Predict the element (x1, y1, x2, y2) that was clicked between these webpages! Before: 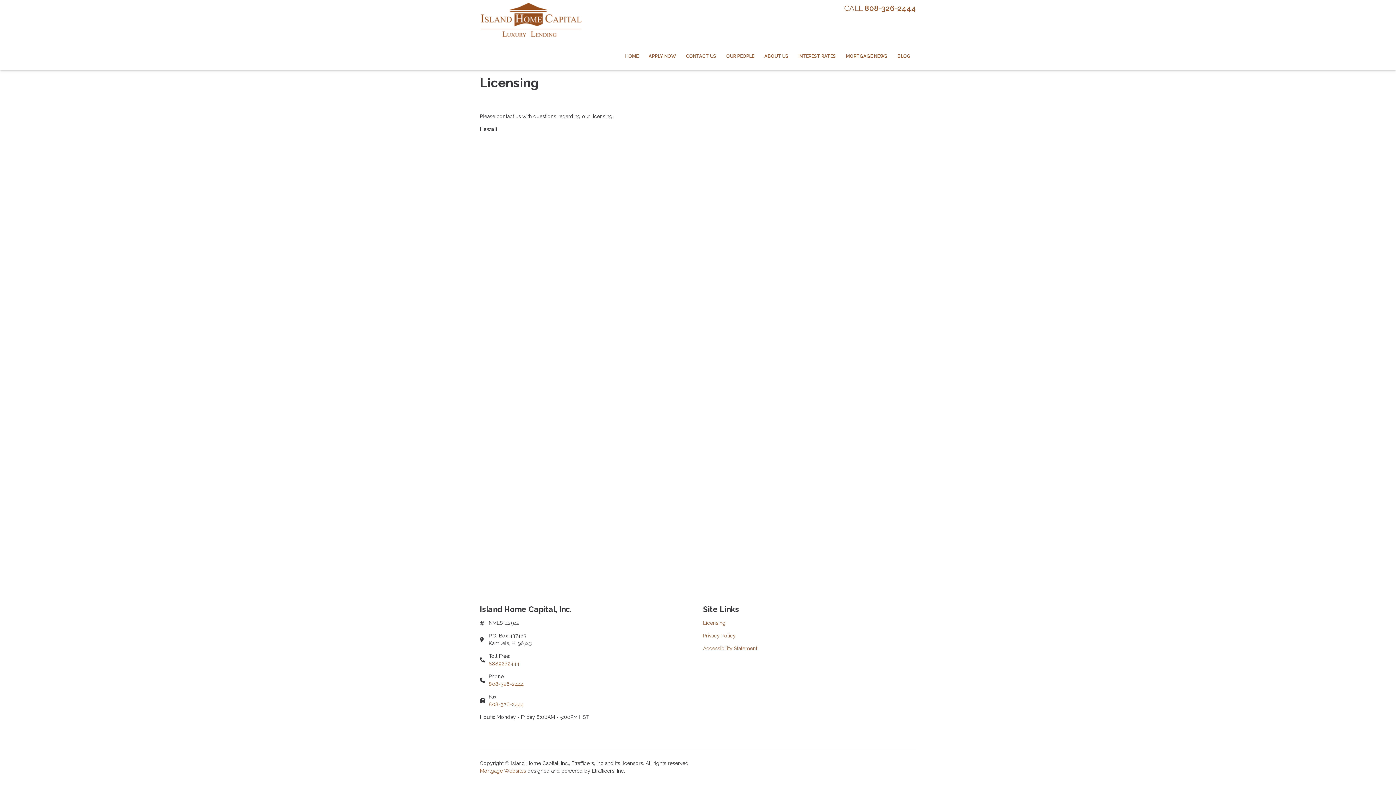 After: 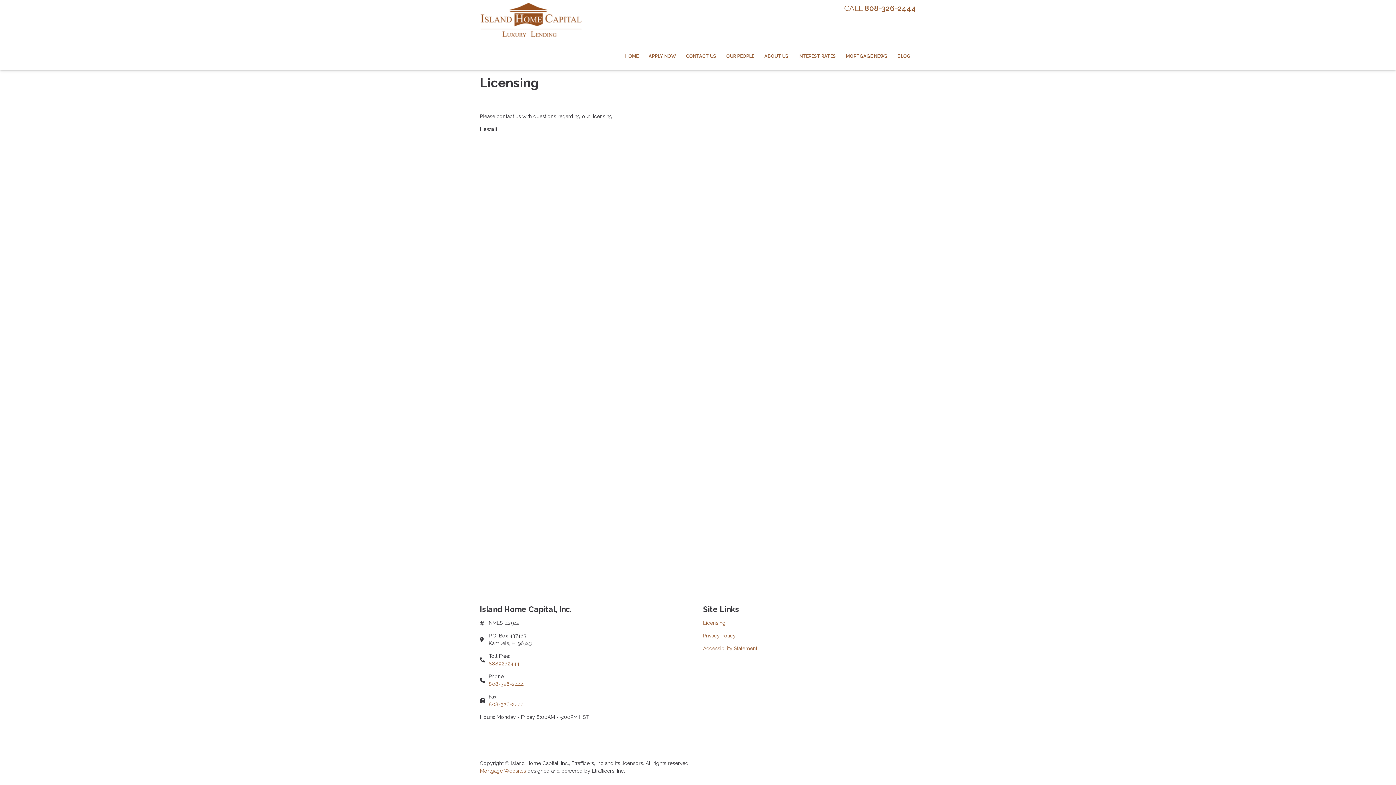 Action: bbox: (703, 619, 916, 627) label: Quick Link 1